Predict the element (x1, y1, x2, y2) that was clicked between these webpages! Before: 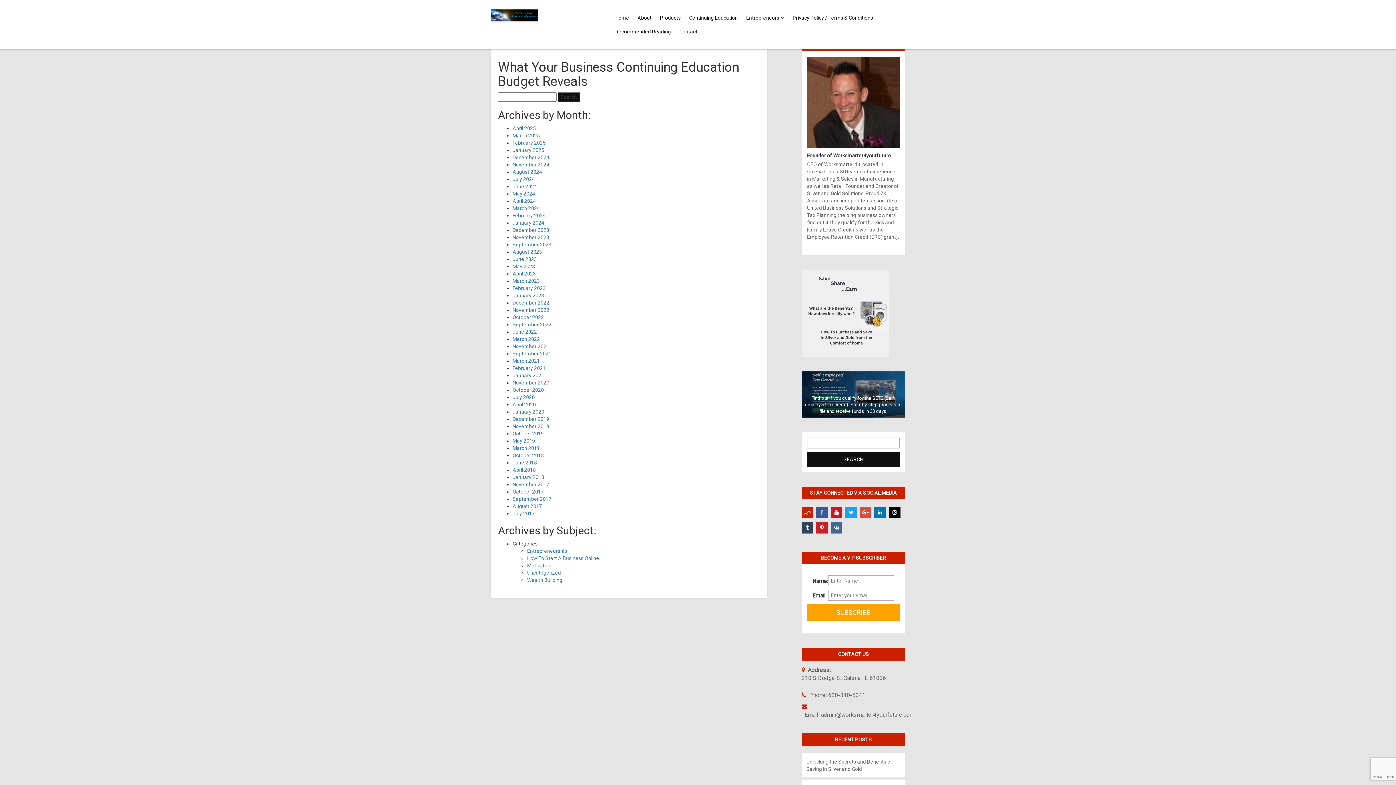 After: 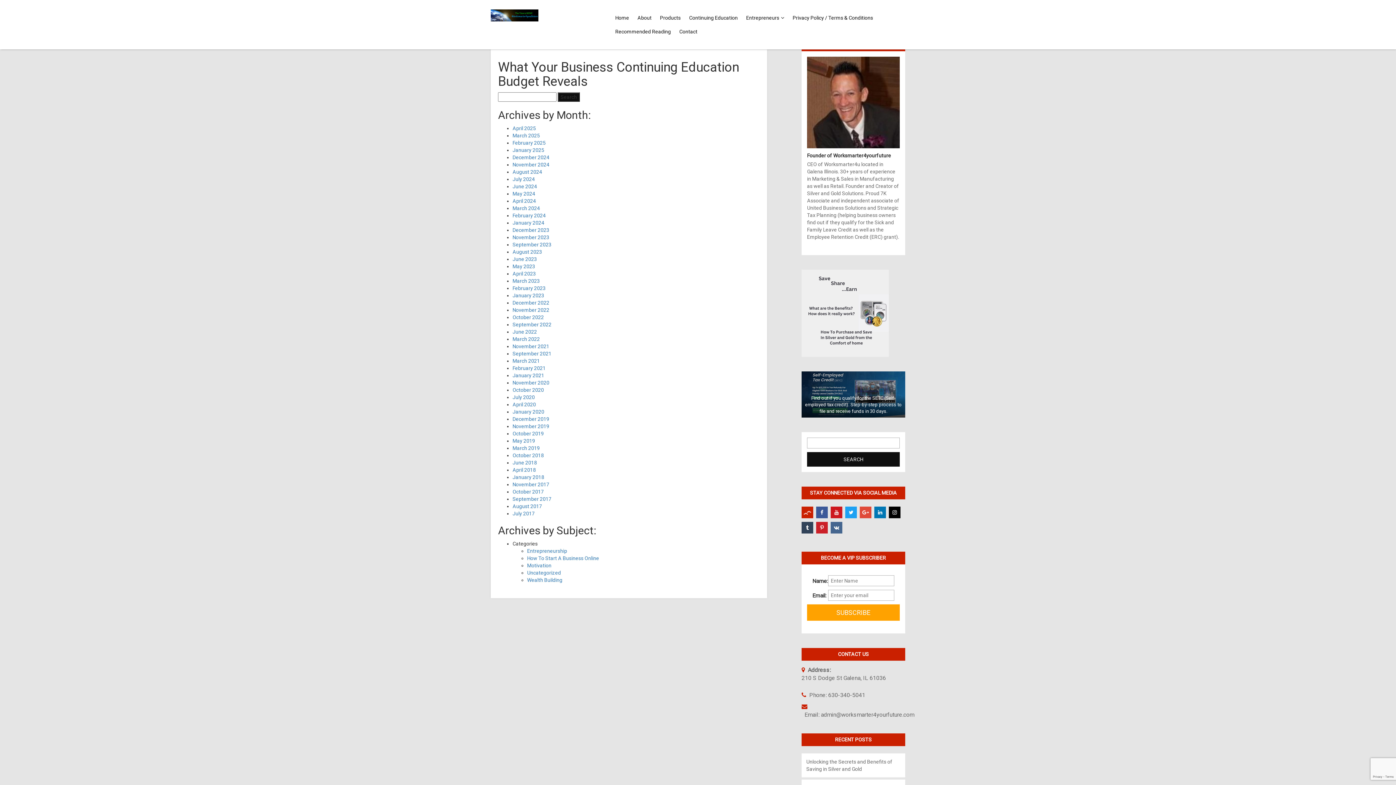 Action: bbox: (816, 506, 828, 518)